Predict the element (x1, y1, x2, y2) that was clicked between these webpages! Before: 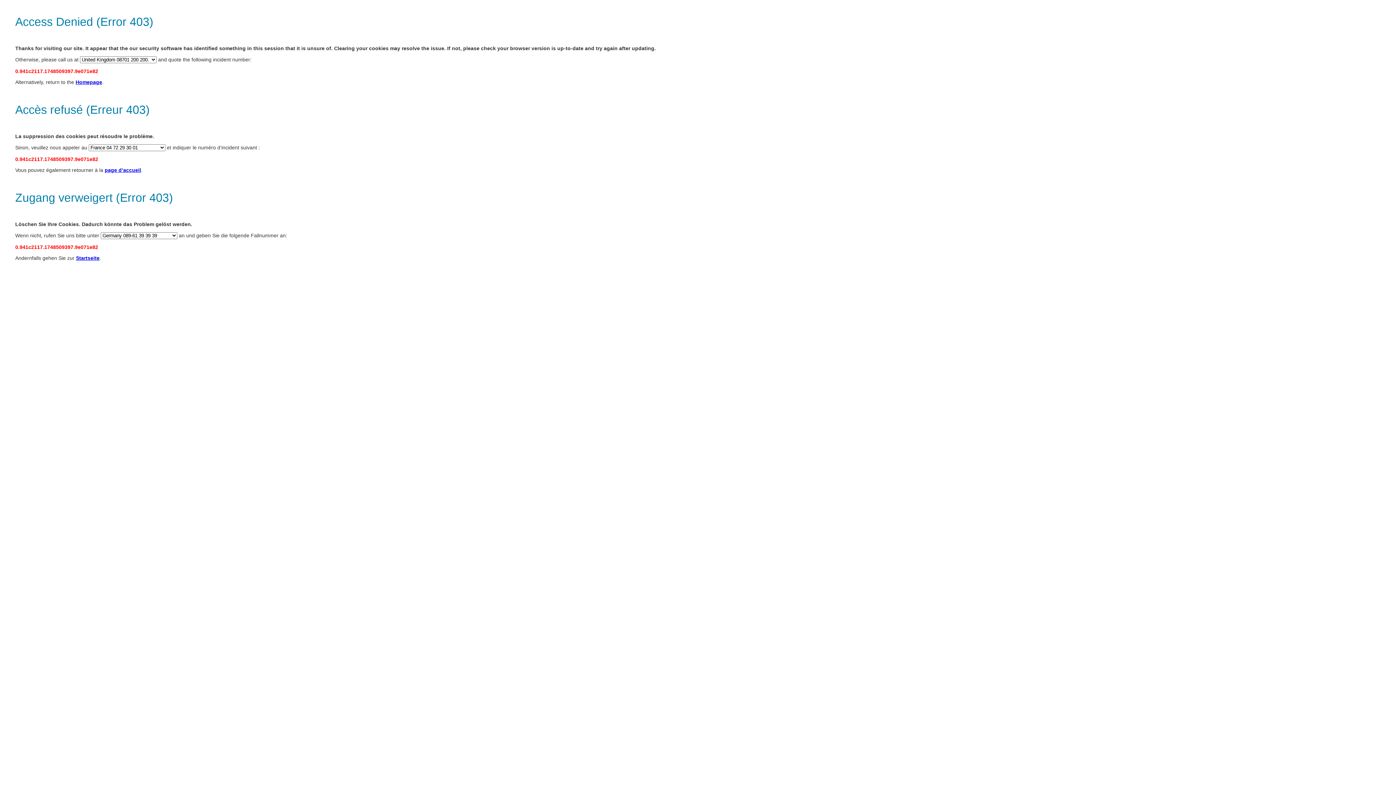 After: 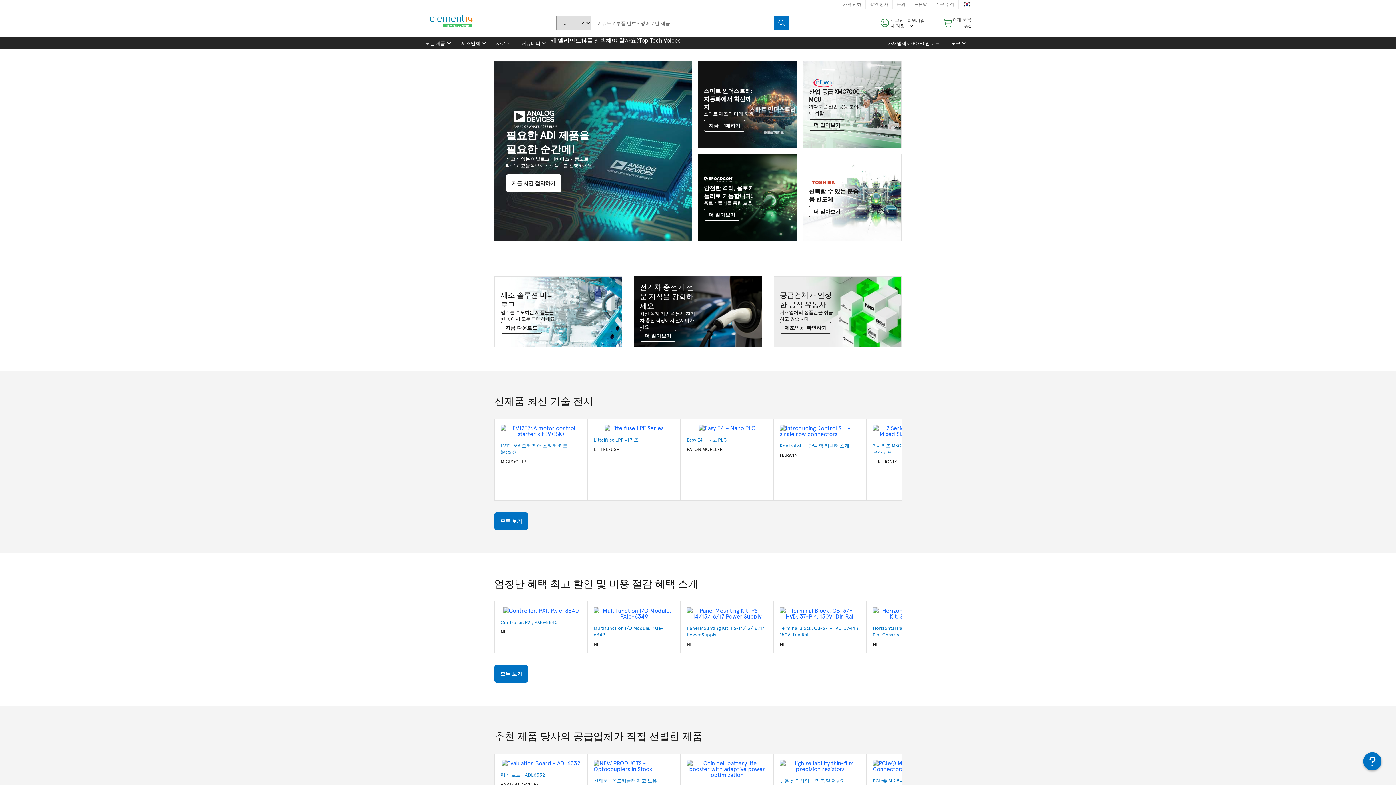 Action: label: page d’accueil bbox: (104, 167, 141, 173)